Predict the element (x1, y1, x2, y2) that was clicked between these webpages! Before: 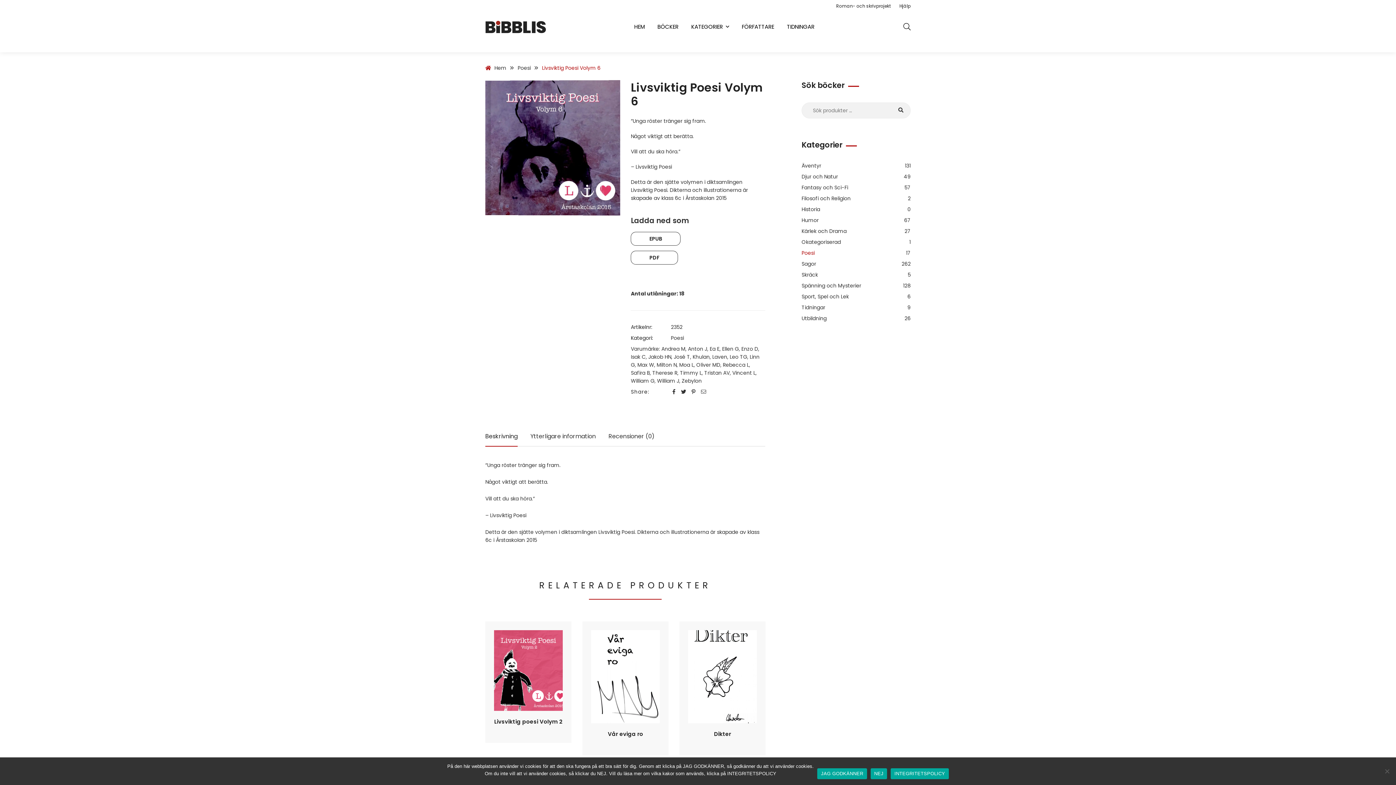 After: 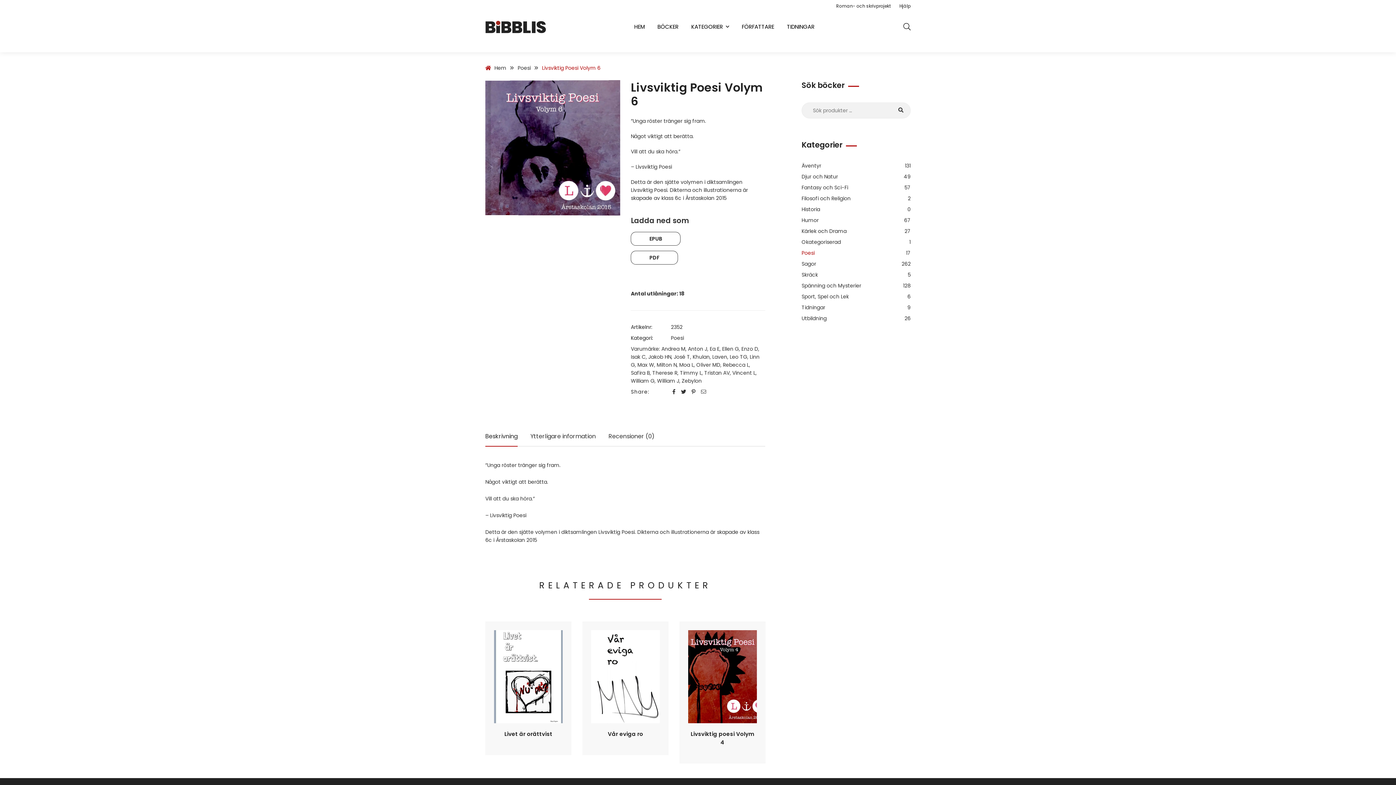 Action: bbox: (870, 768, 887, 779) label: NEJ